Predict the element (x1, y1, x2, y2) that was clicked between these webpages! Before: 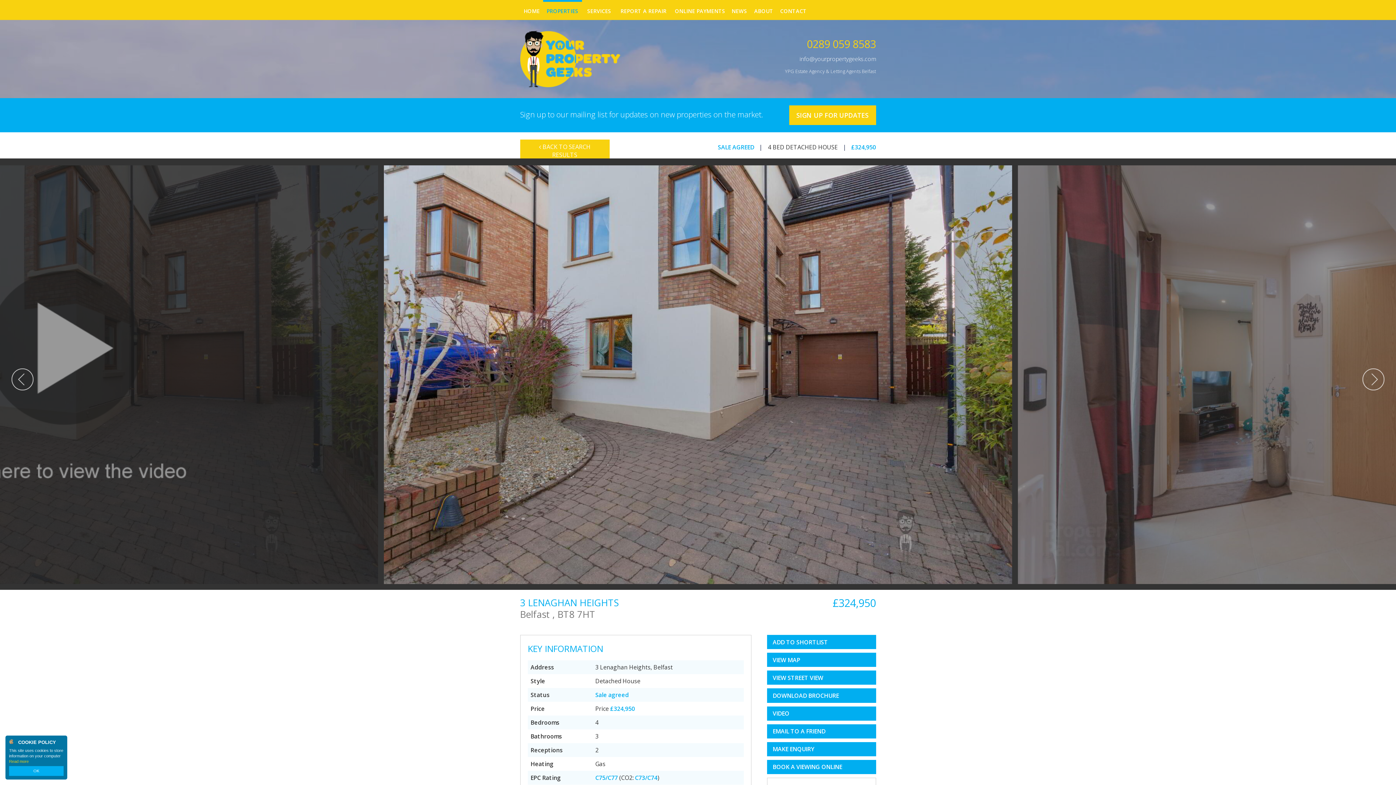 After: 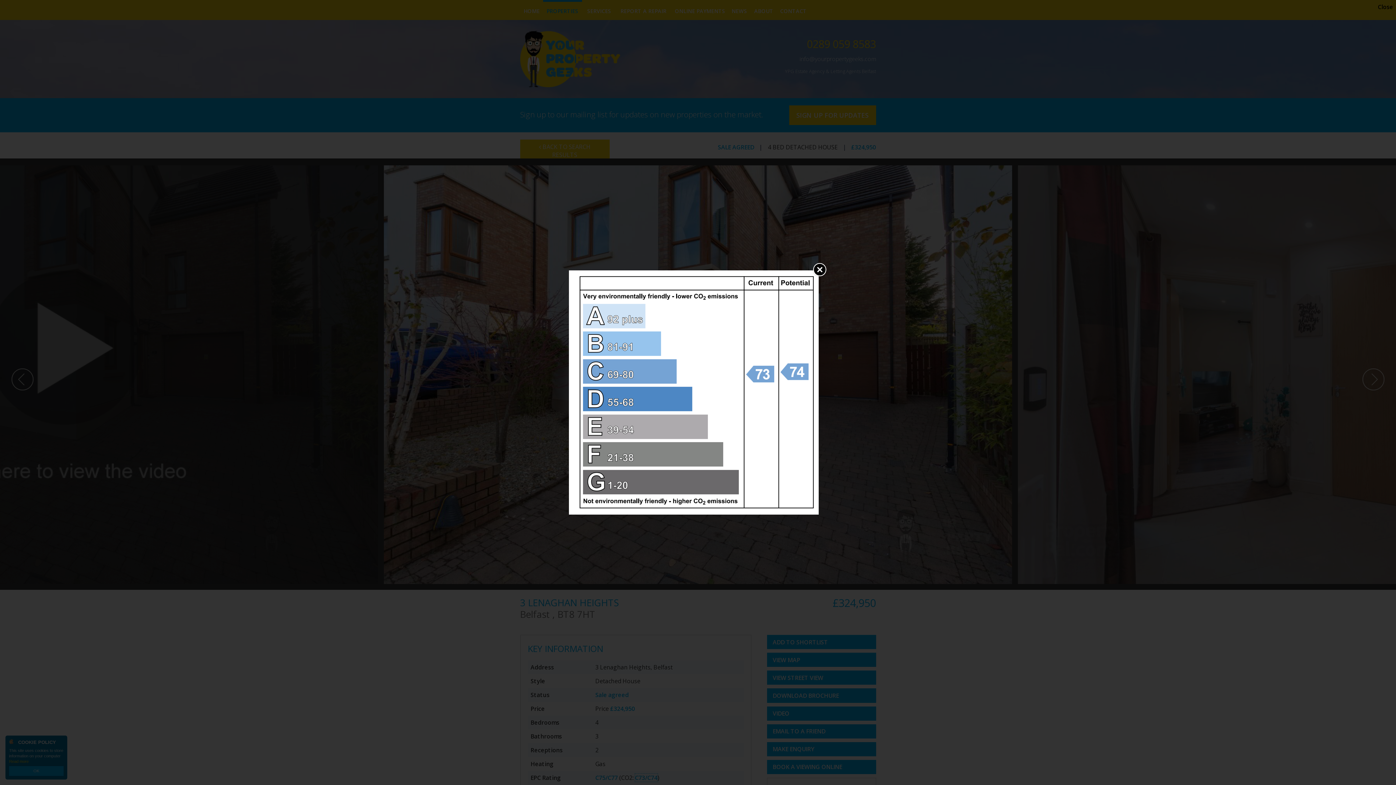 Action: bbox: (635, 774, 657, 782) label: C73/C74